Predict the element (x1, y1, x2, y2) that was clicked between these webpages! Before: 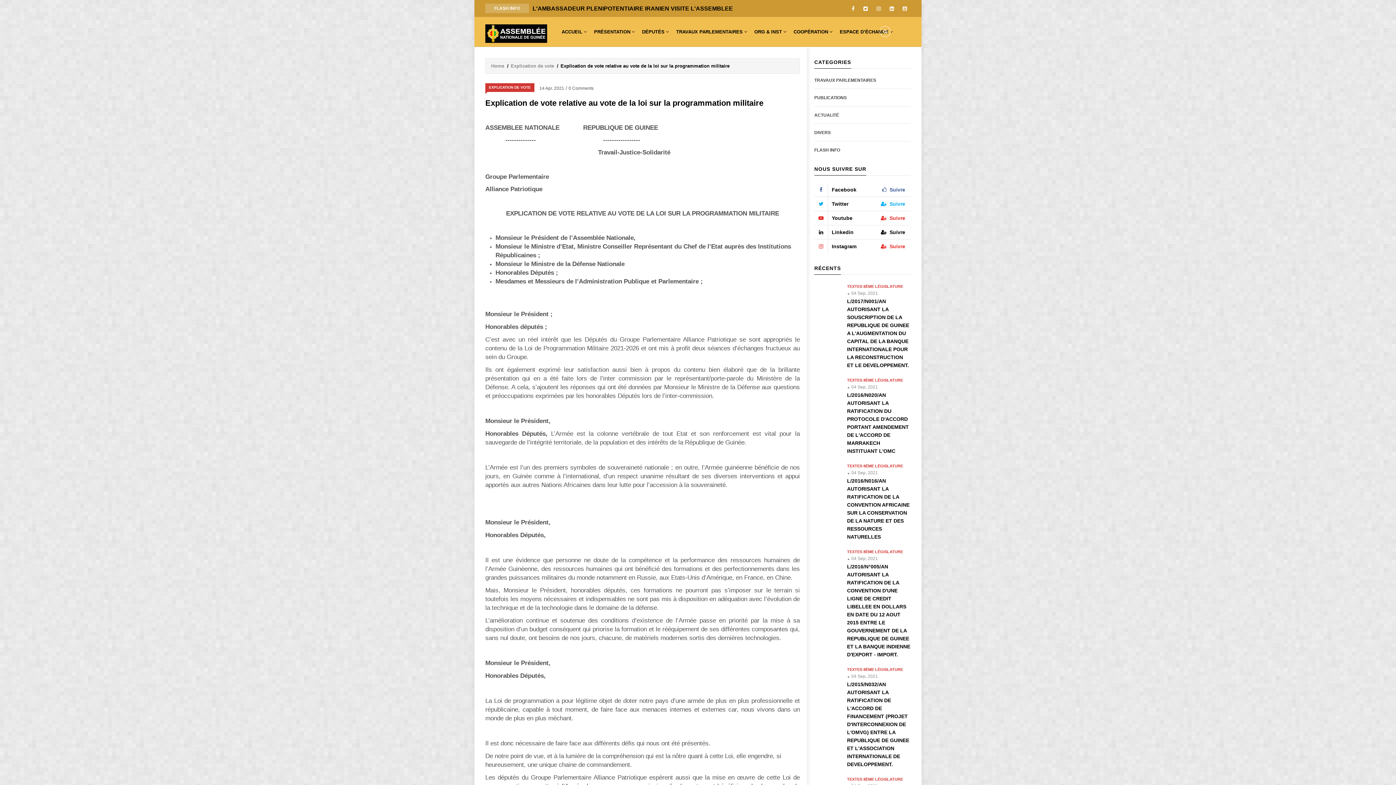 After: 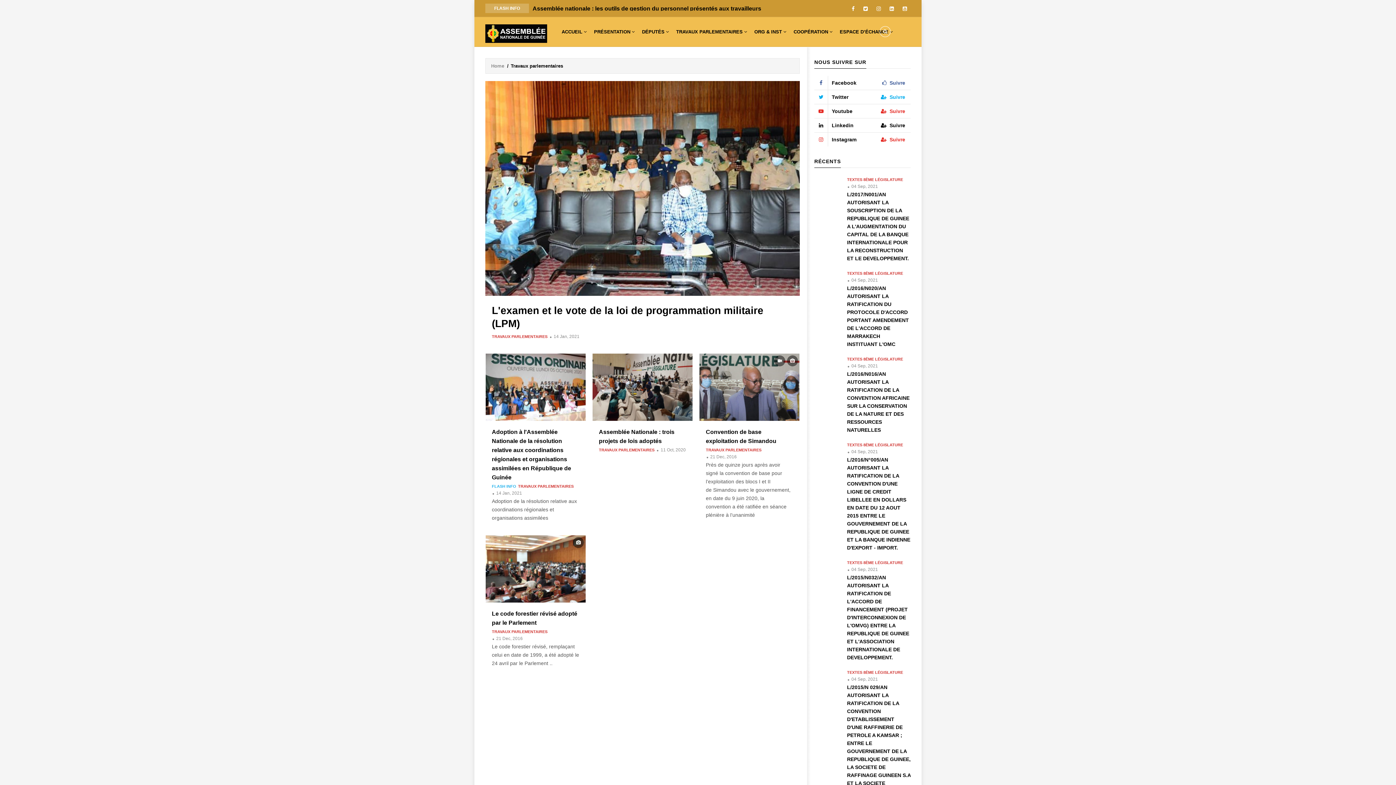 Action: label: TRAVAUX PARLEMENTAIRES bbox: (814, 77, 876, 82)